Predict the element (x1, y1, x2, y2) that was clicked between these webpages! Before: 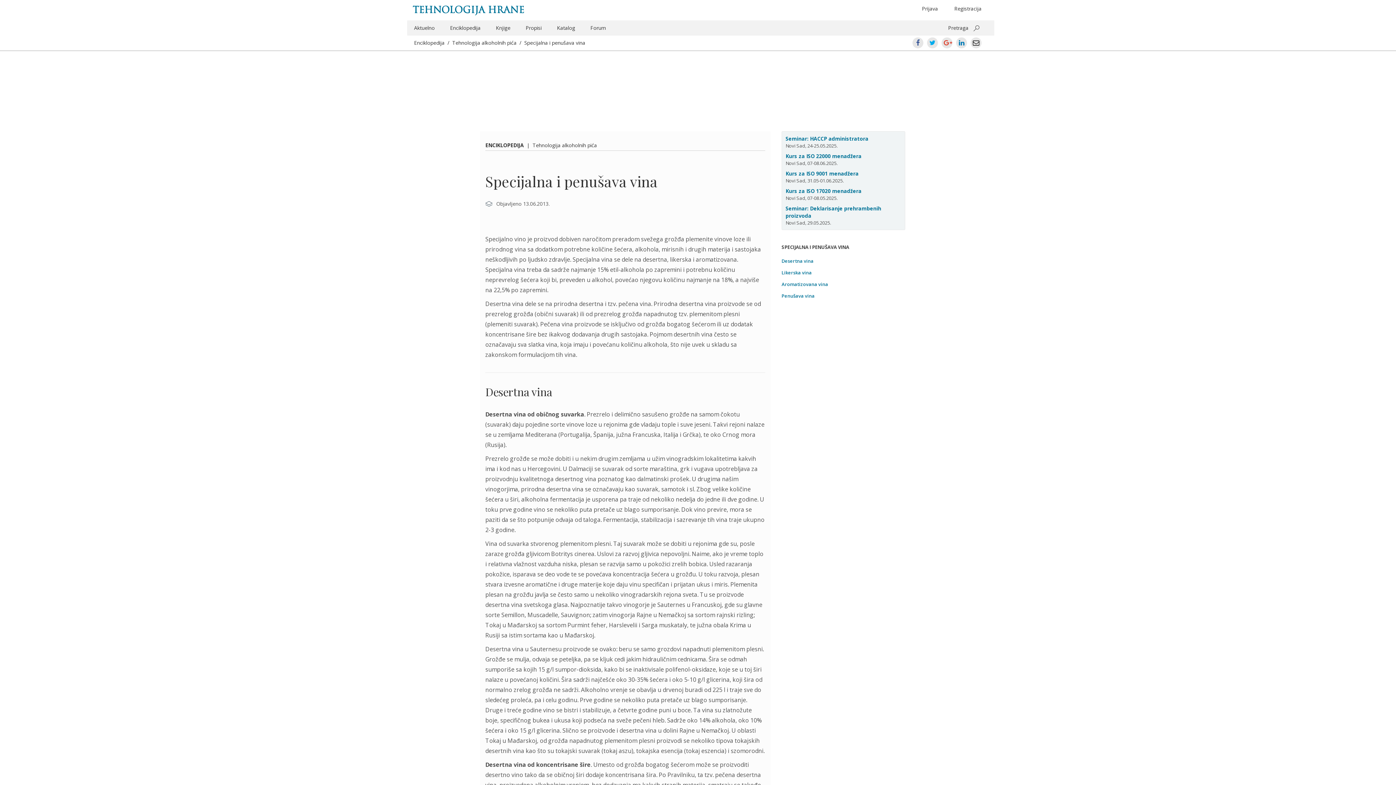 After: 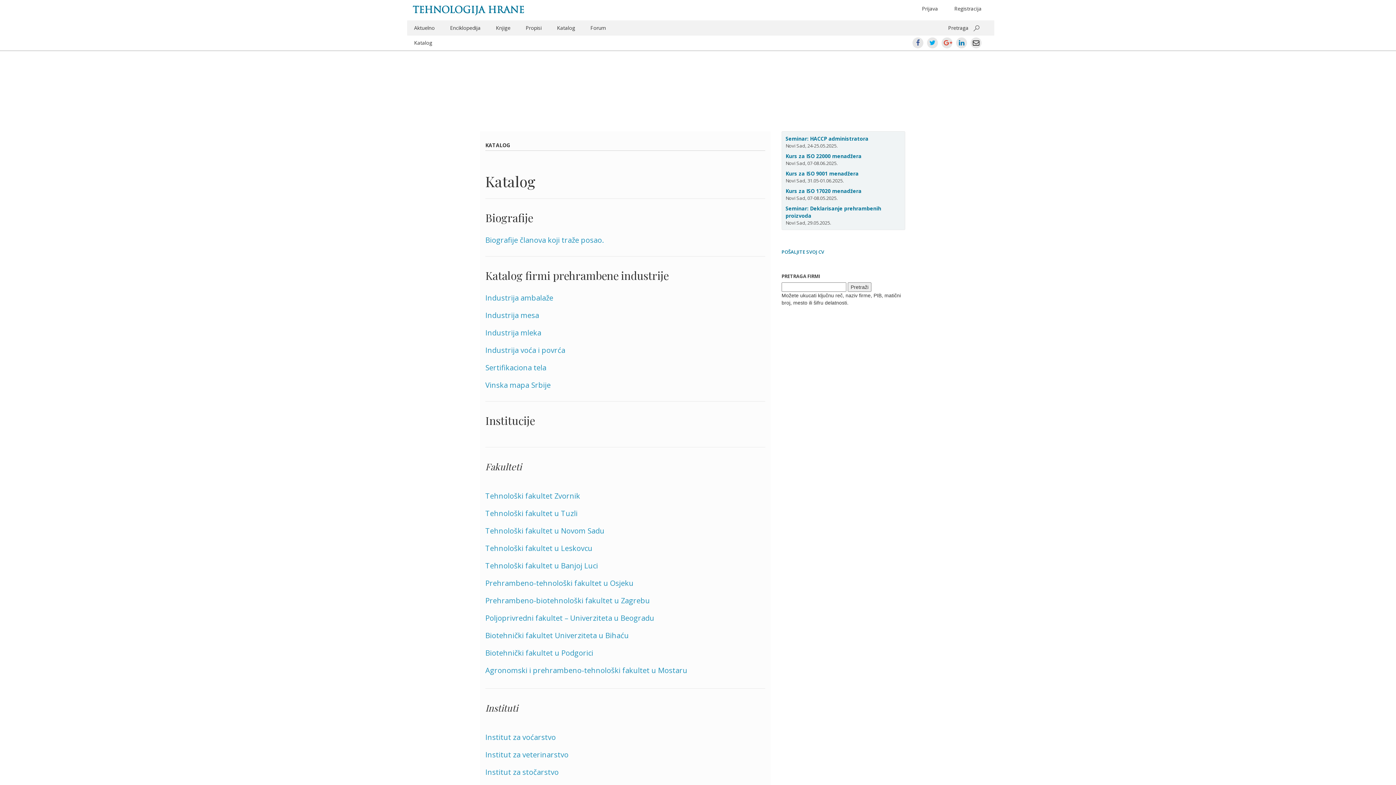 Action: label: Katalog bbox: (555, 24, 576, 31)